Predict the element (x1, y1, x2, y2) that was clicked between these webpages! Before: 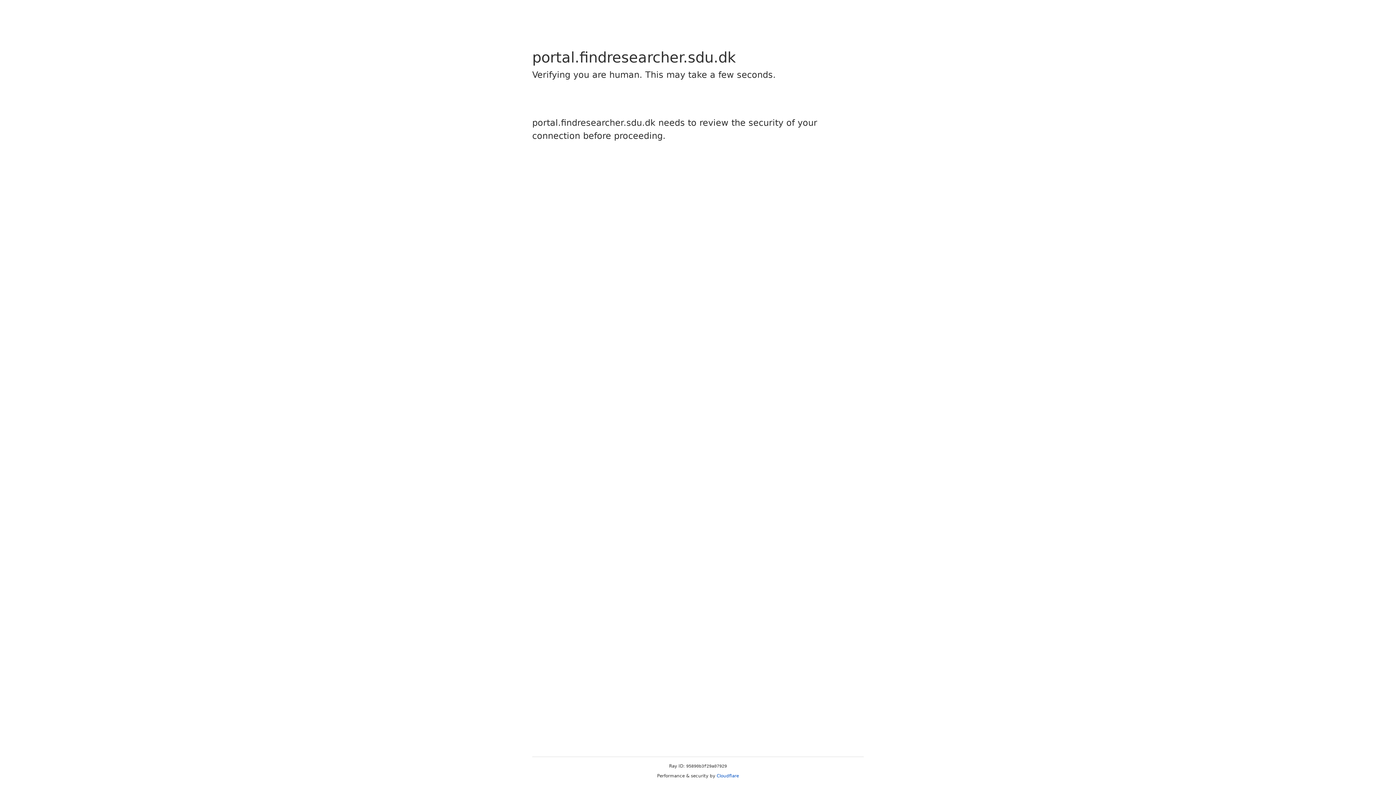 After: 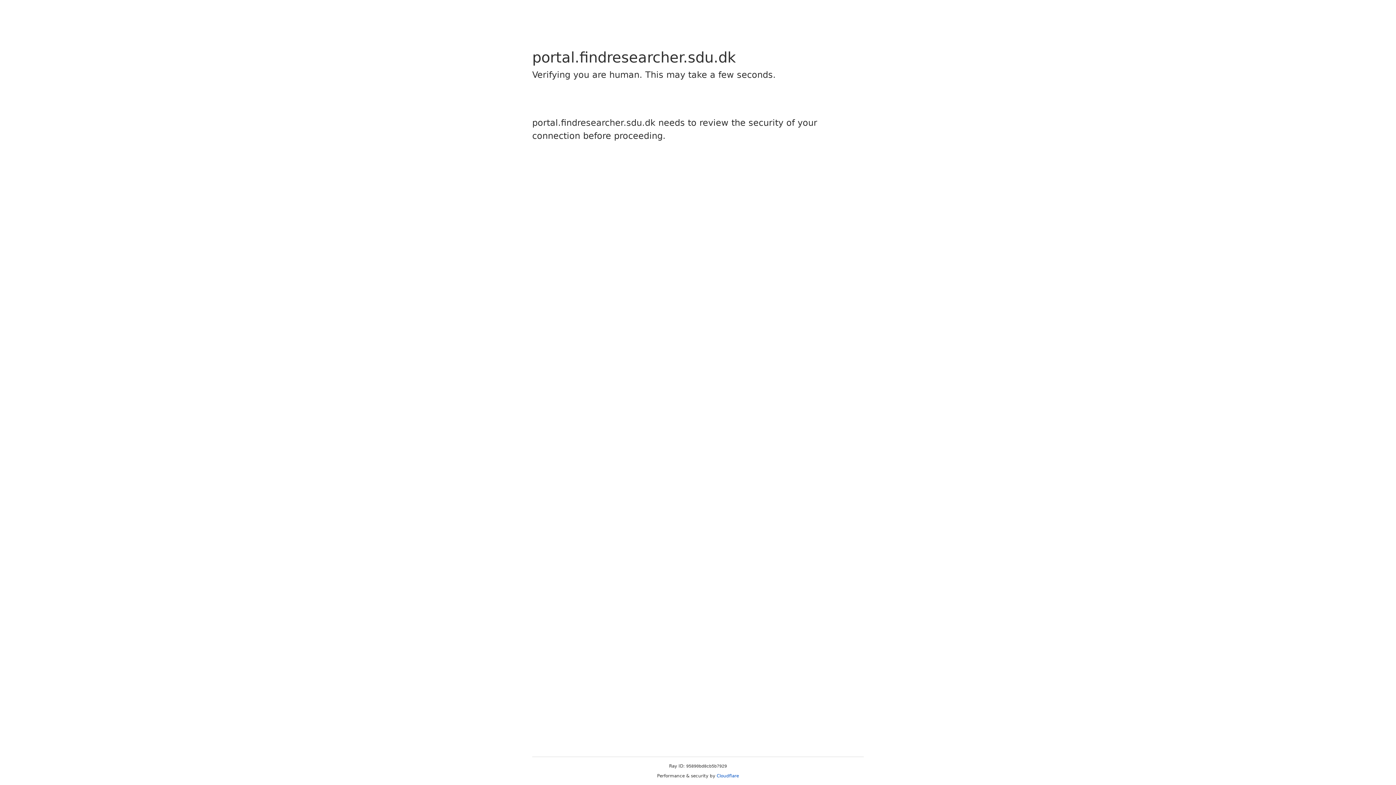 Action: label: Cloudflare bbox: (716, 773, 739, 778)